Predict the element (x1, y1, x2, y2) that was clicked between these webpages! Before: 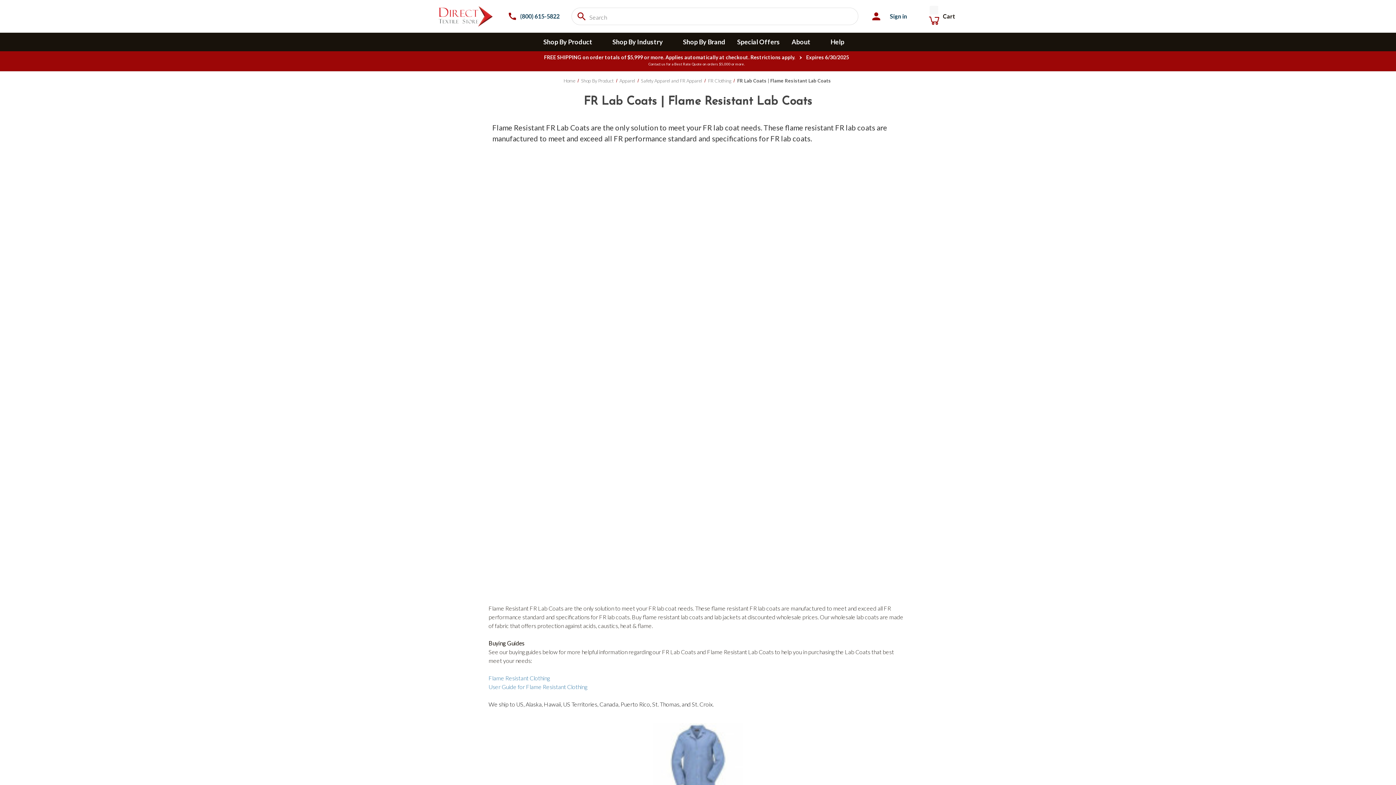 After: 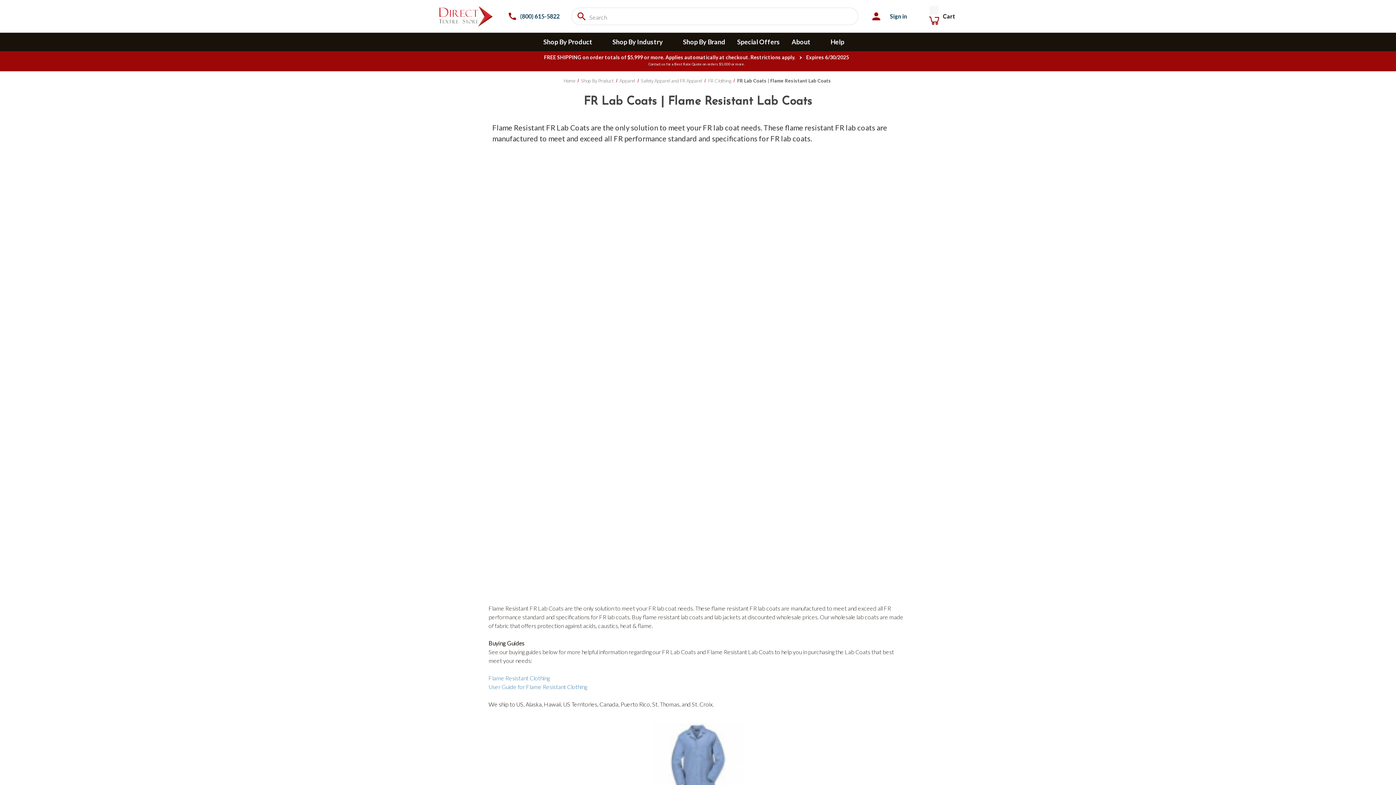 Action: label: FR Lab Coats | Flame Resistant Lab Coats bbox: (737, 77, 831, 83)